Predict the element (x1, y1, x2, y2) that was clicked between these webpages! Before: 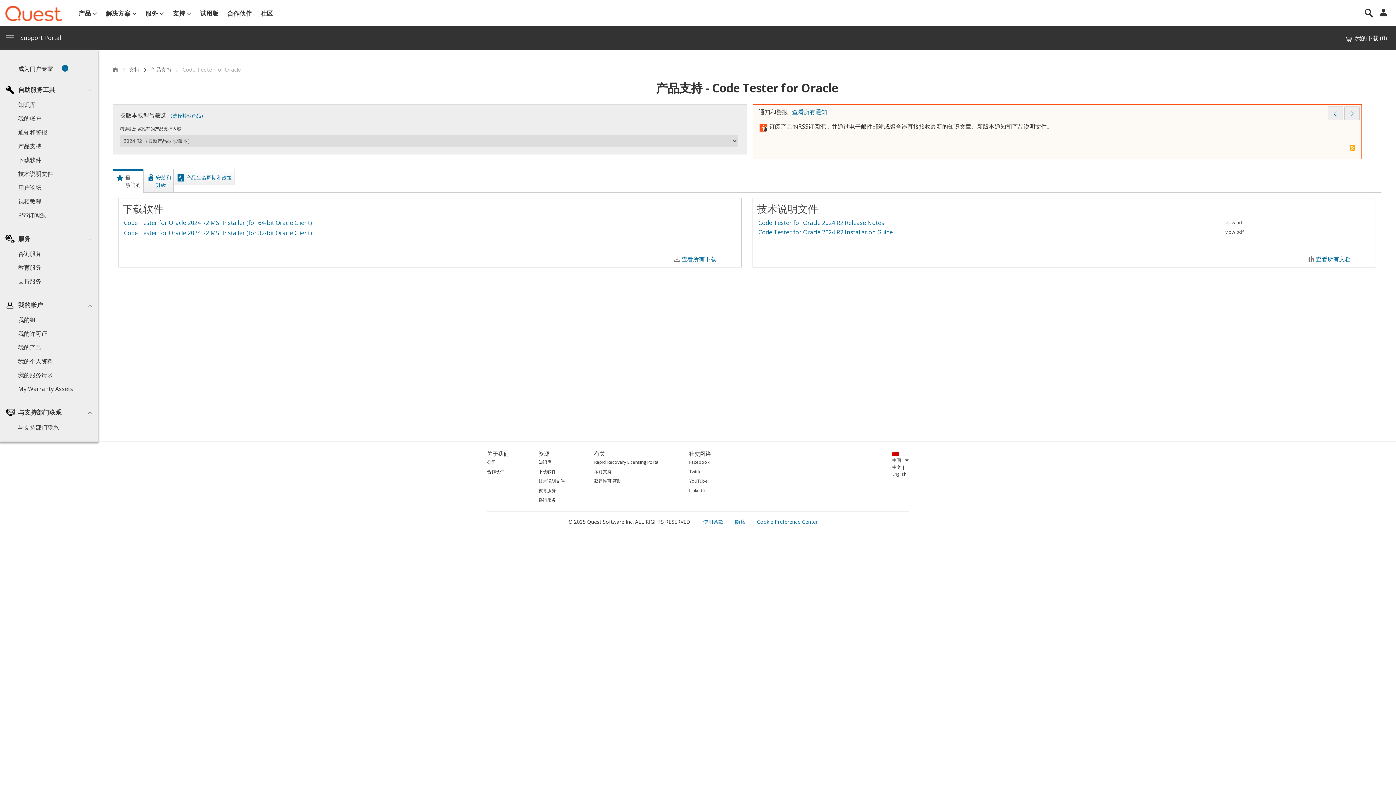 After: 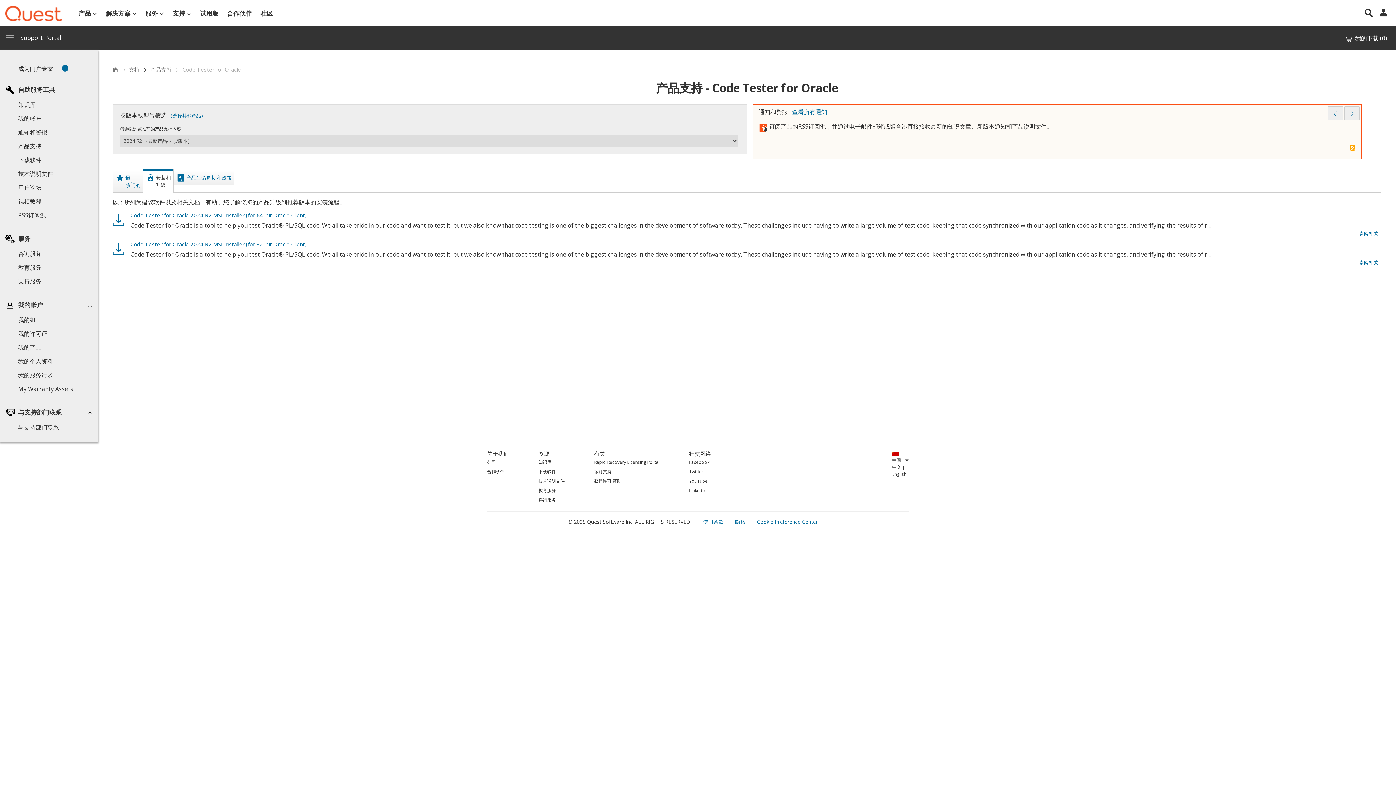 Action: label: 安装和
升级 bbox: (143, 169, 173, 192)